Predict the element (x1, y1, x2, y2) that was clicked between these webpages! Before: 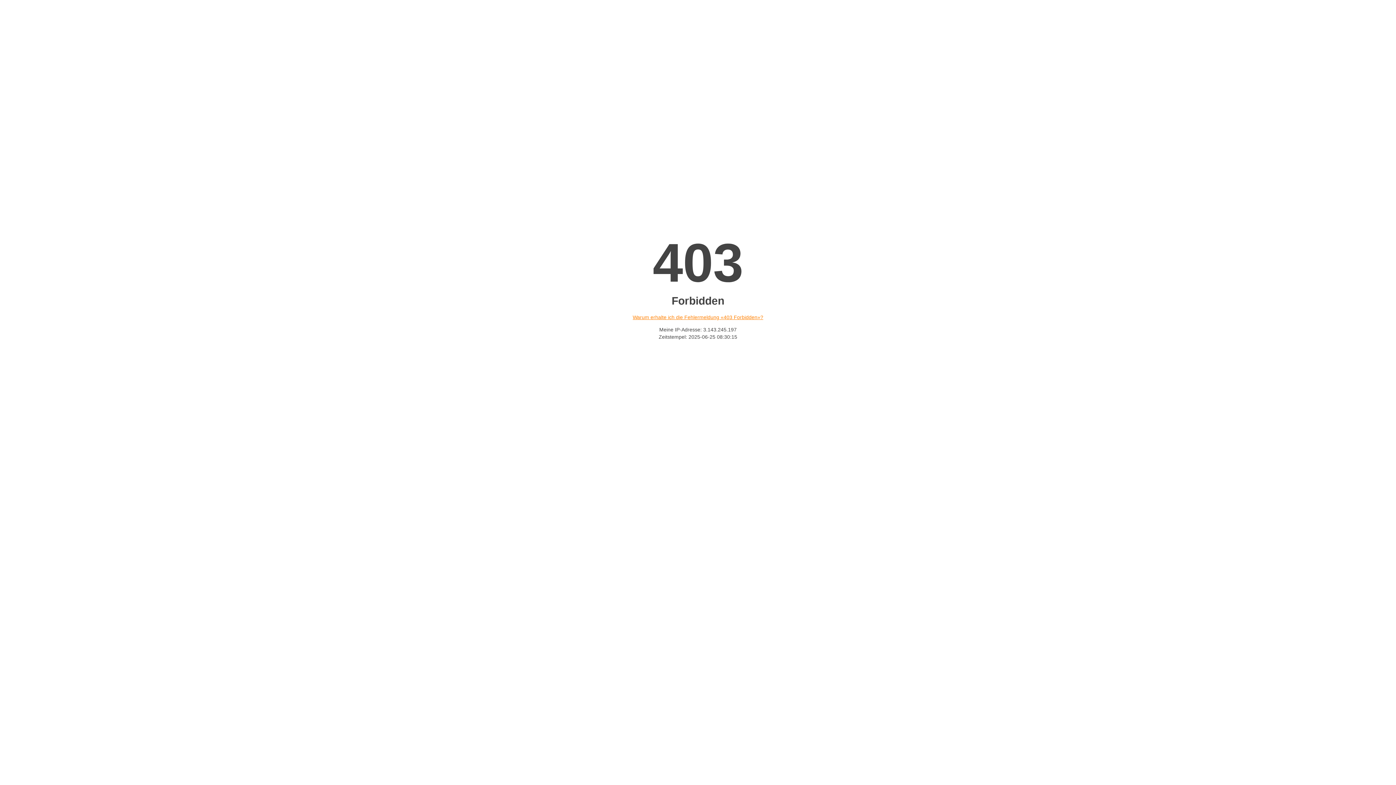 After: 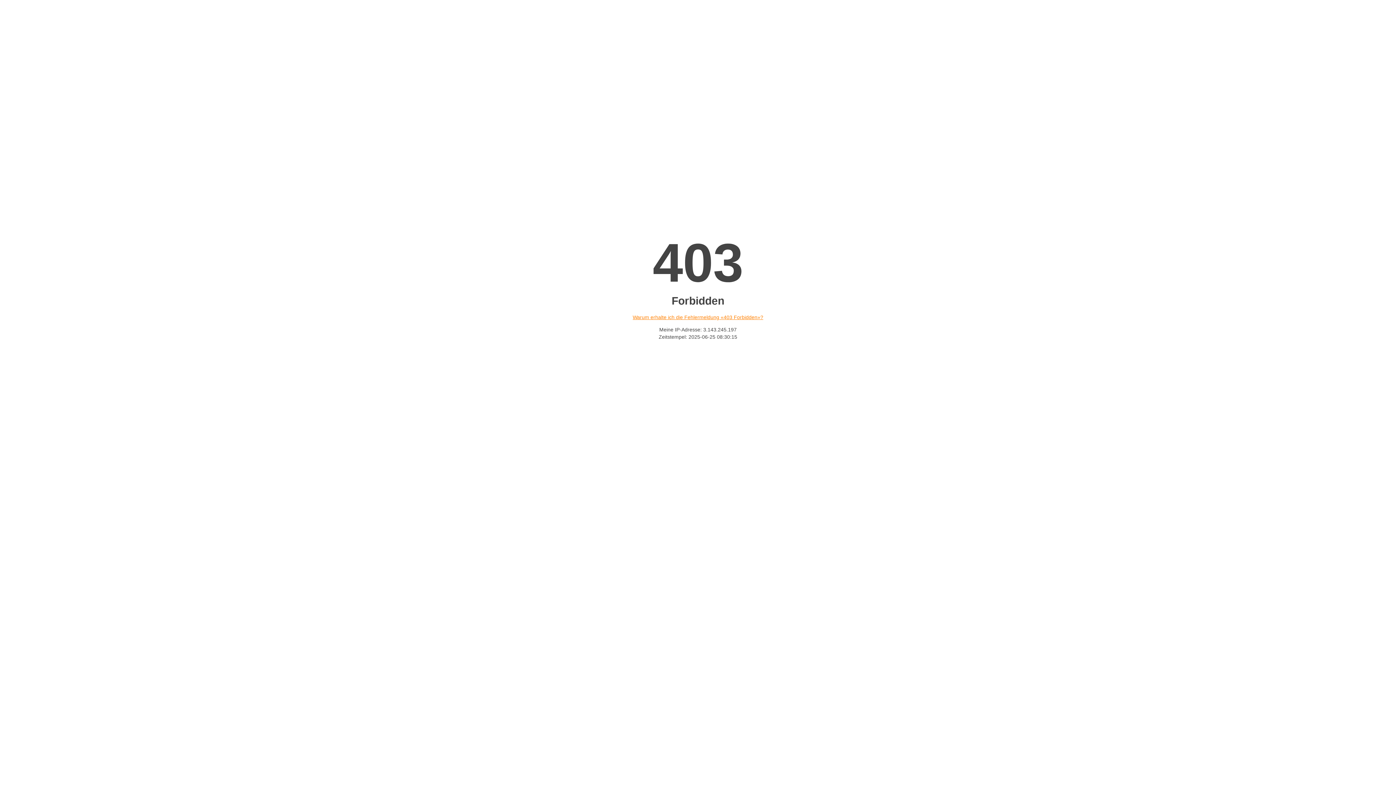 Action: bbox: (632, 314, 763, 320) label: Warum erhalte ich die Fehlermeldung «403 Forbidden»?